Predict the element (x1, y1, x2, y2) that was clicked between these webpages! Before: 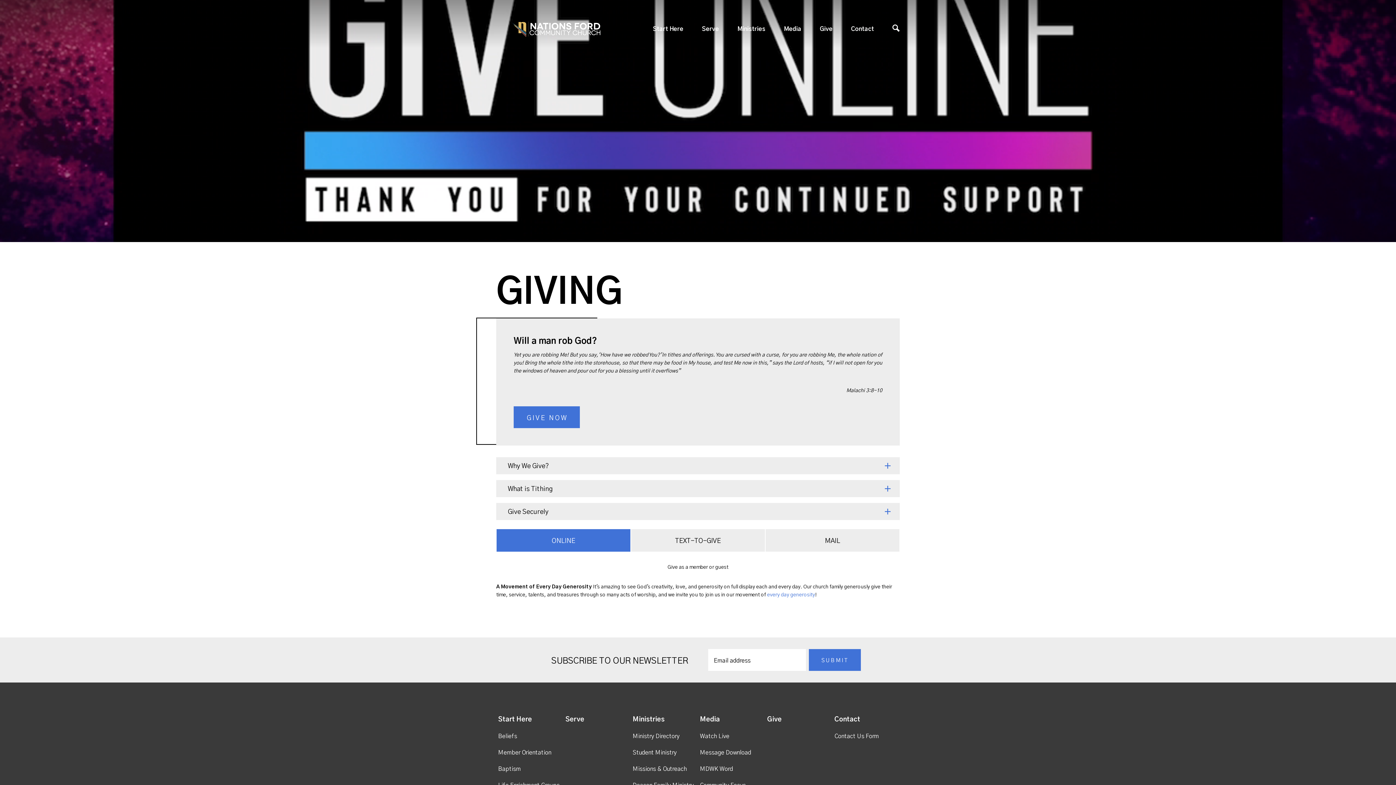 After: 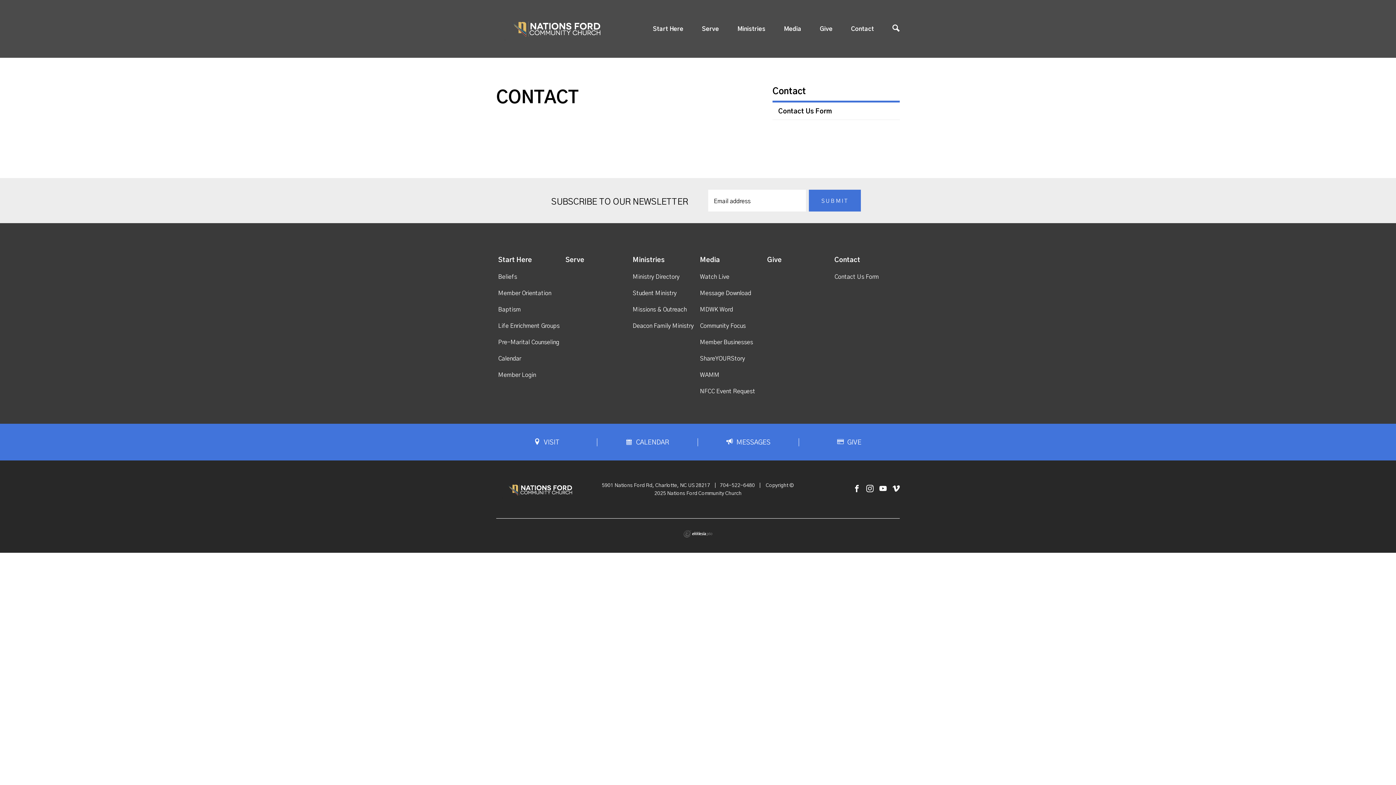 Action: label: Contact bbox: (834, 716, 860, 723)